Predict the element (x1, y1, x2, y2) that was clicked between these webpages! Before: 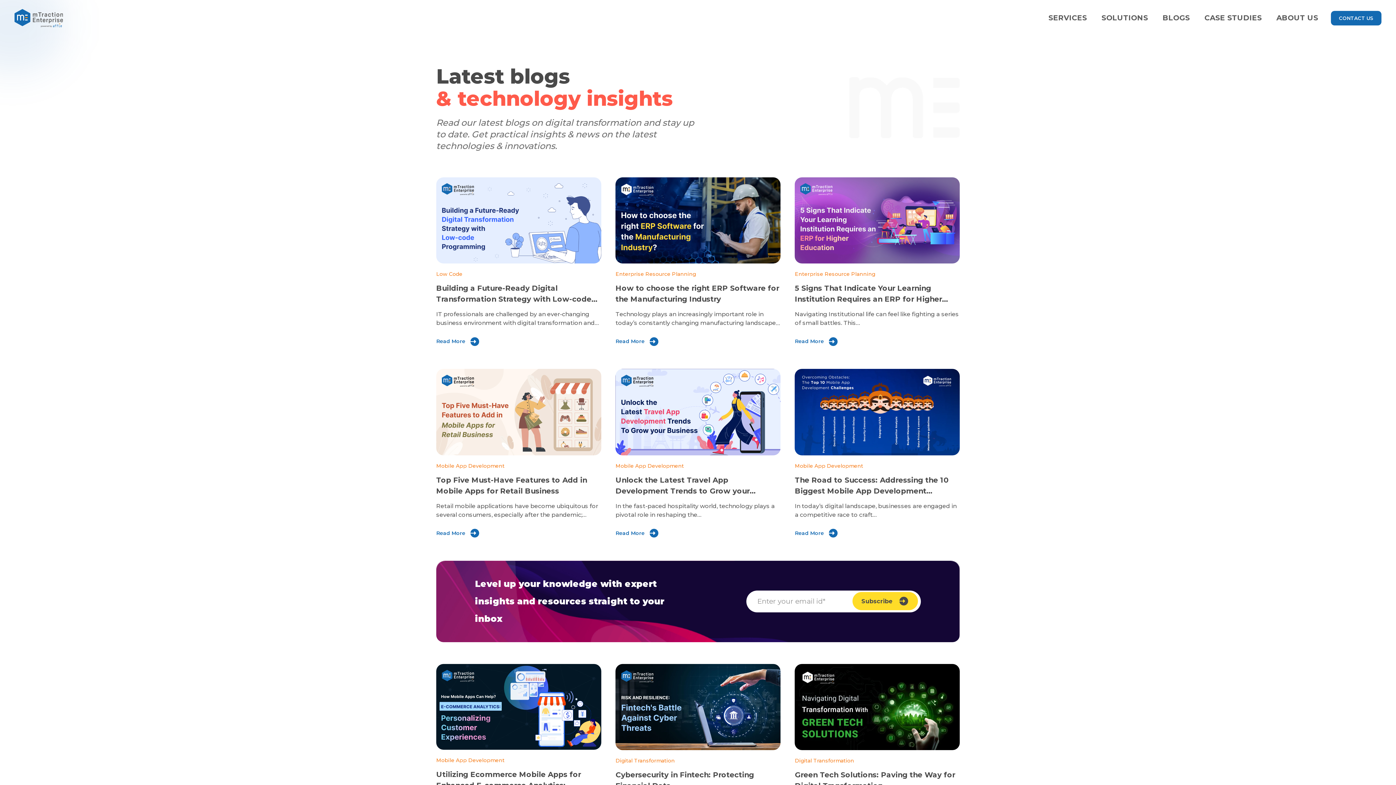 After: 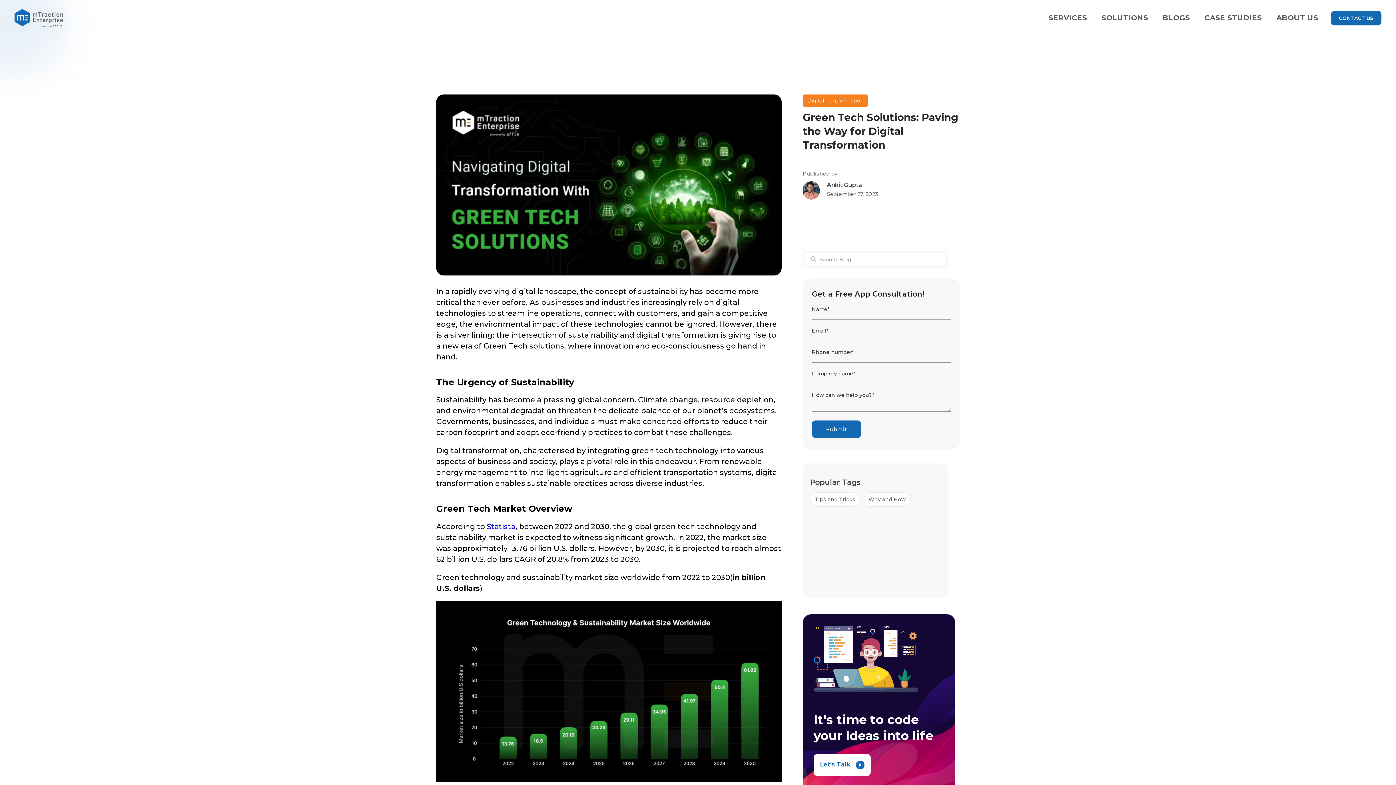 Action: bbox: (795, 664, 960, 750)